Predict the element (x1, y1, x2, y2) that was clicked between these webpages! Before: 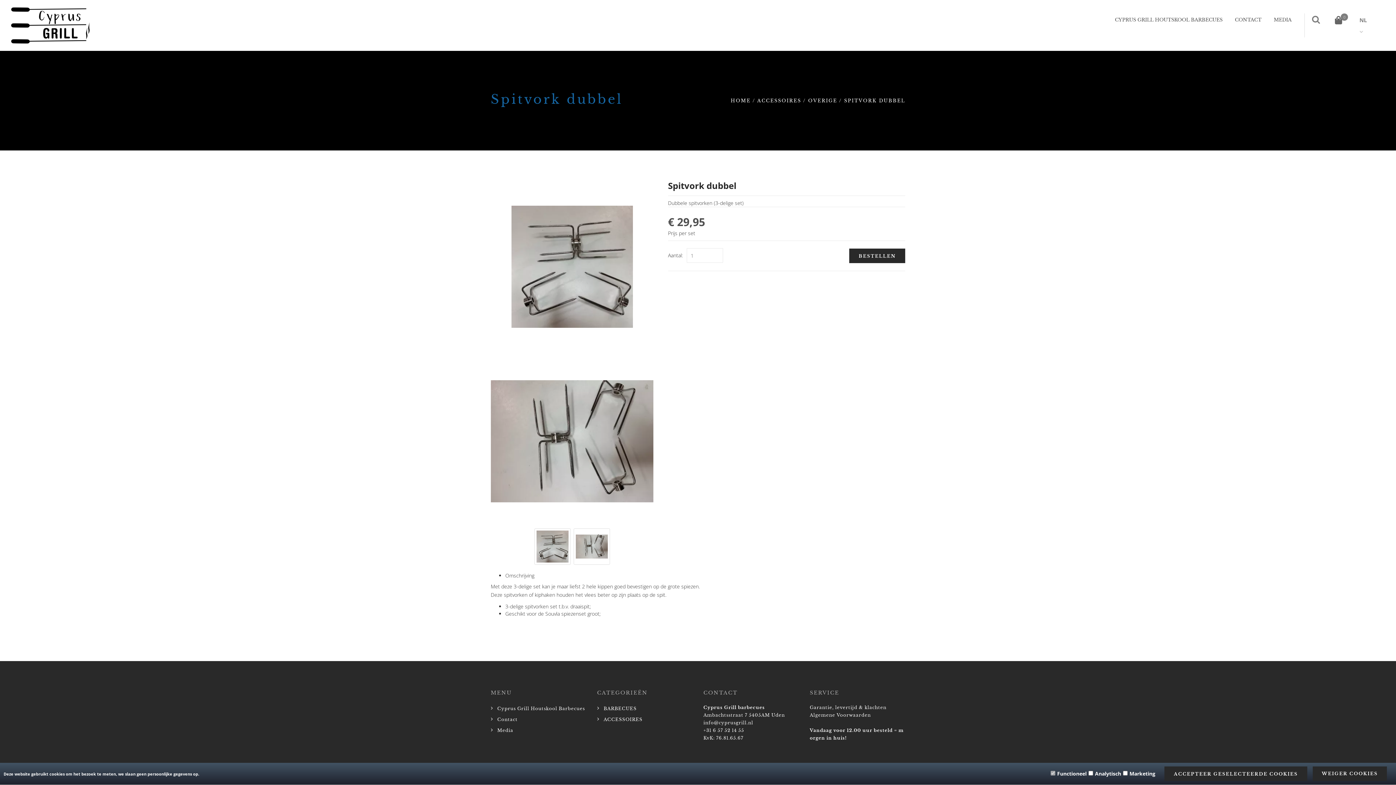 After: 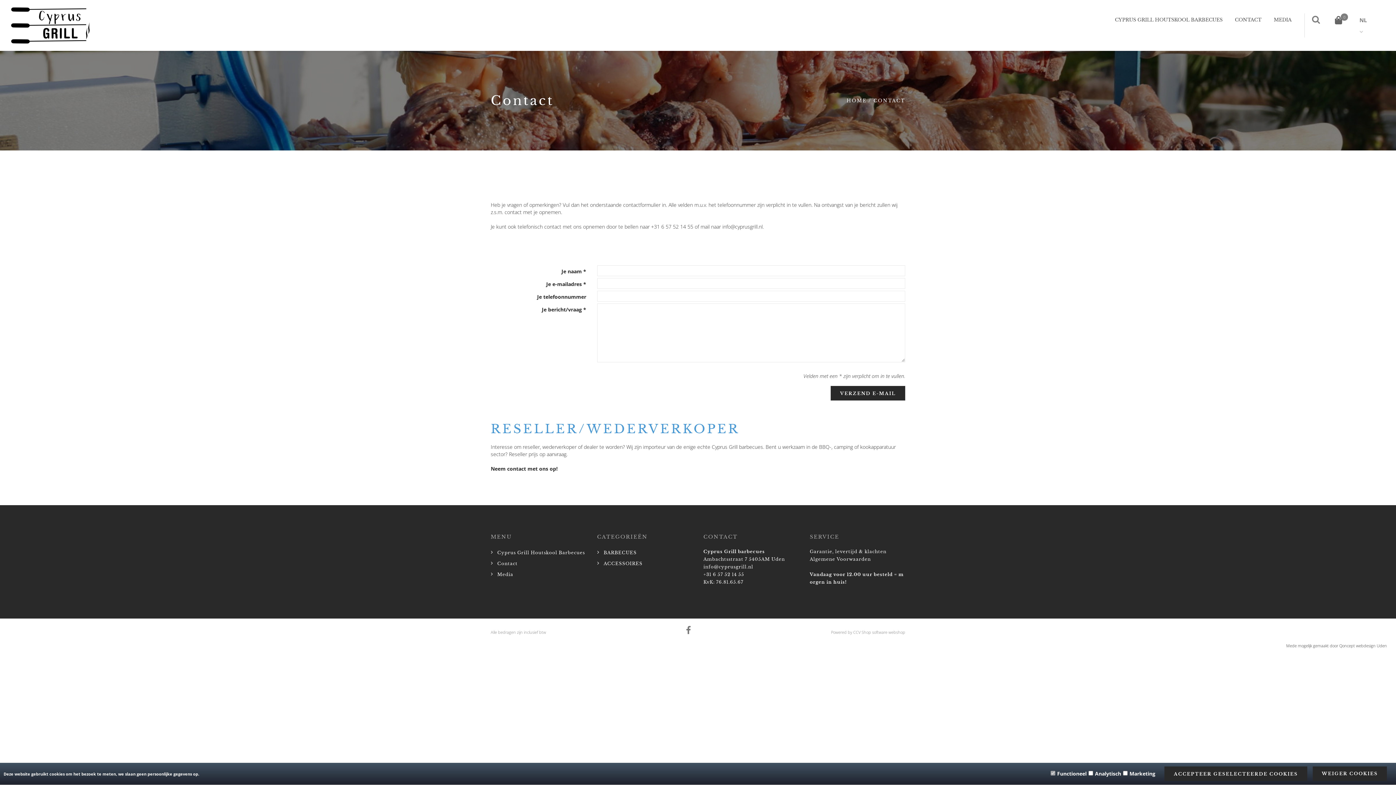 Action: bbox: (1229, 16, 1267, 23) label: CONTACT